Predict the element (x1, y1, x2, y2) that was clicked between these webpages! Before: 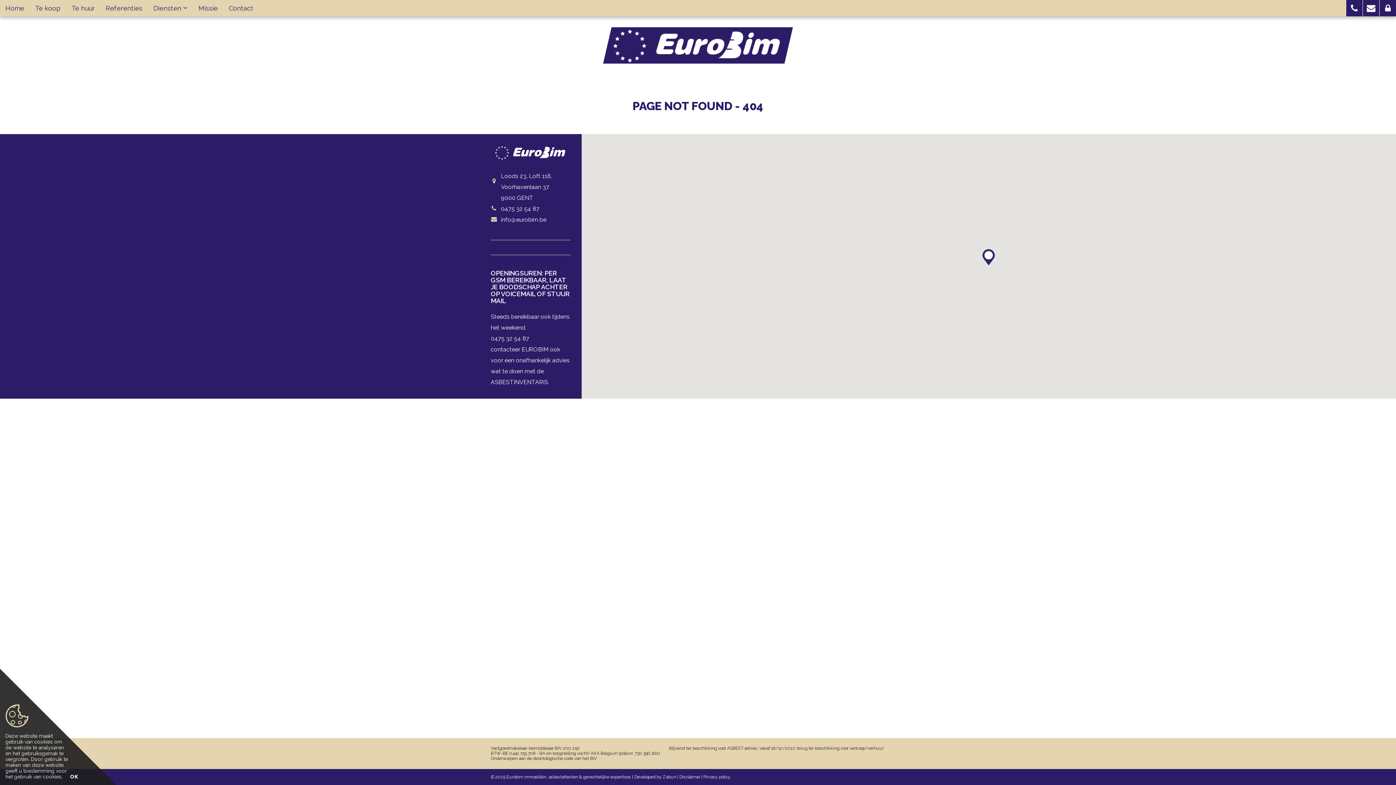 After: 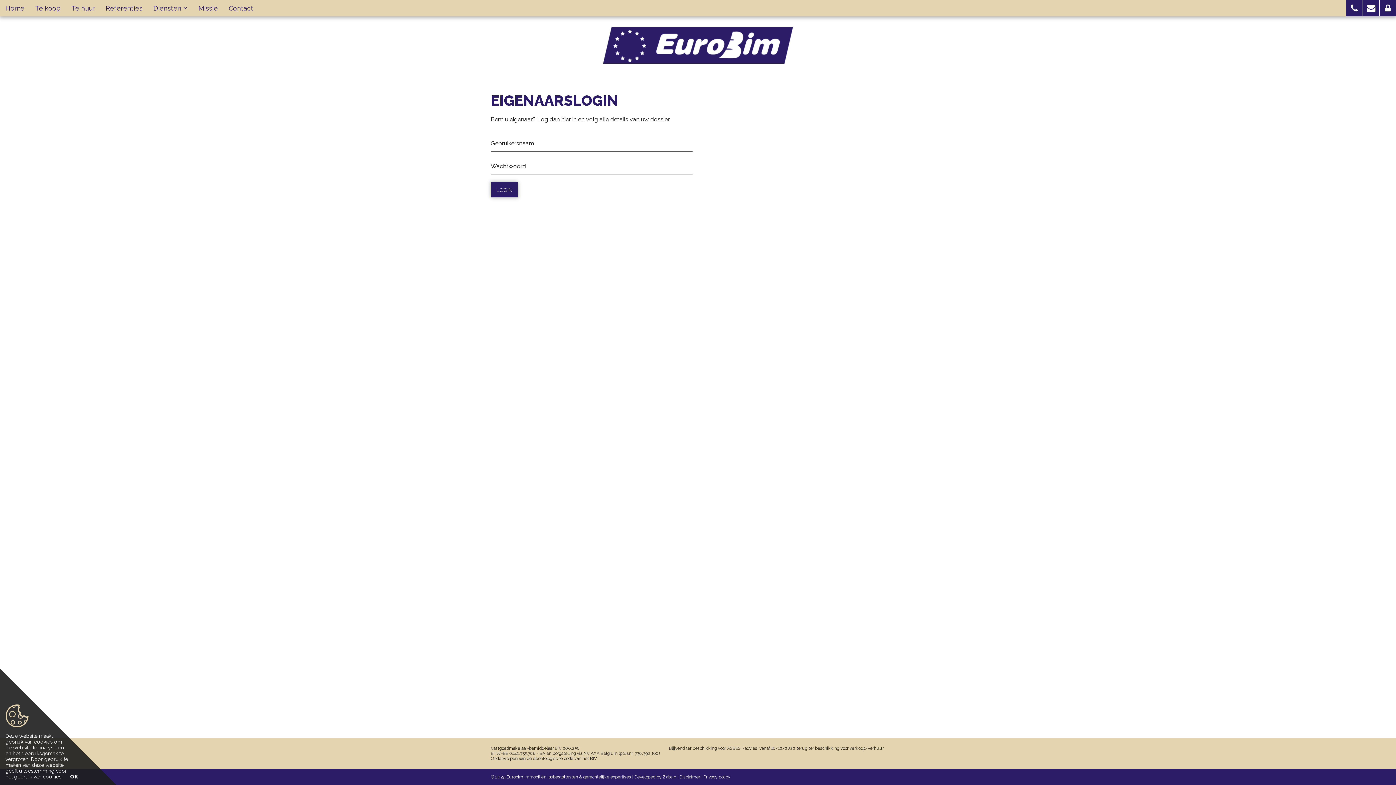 Action: bbox: (1380, 0, 1396, 16)